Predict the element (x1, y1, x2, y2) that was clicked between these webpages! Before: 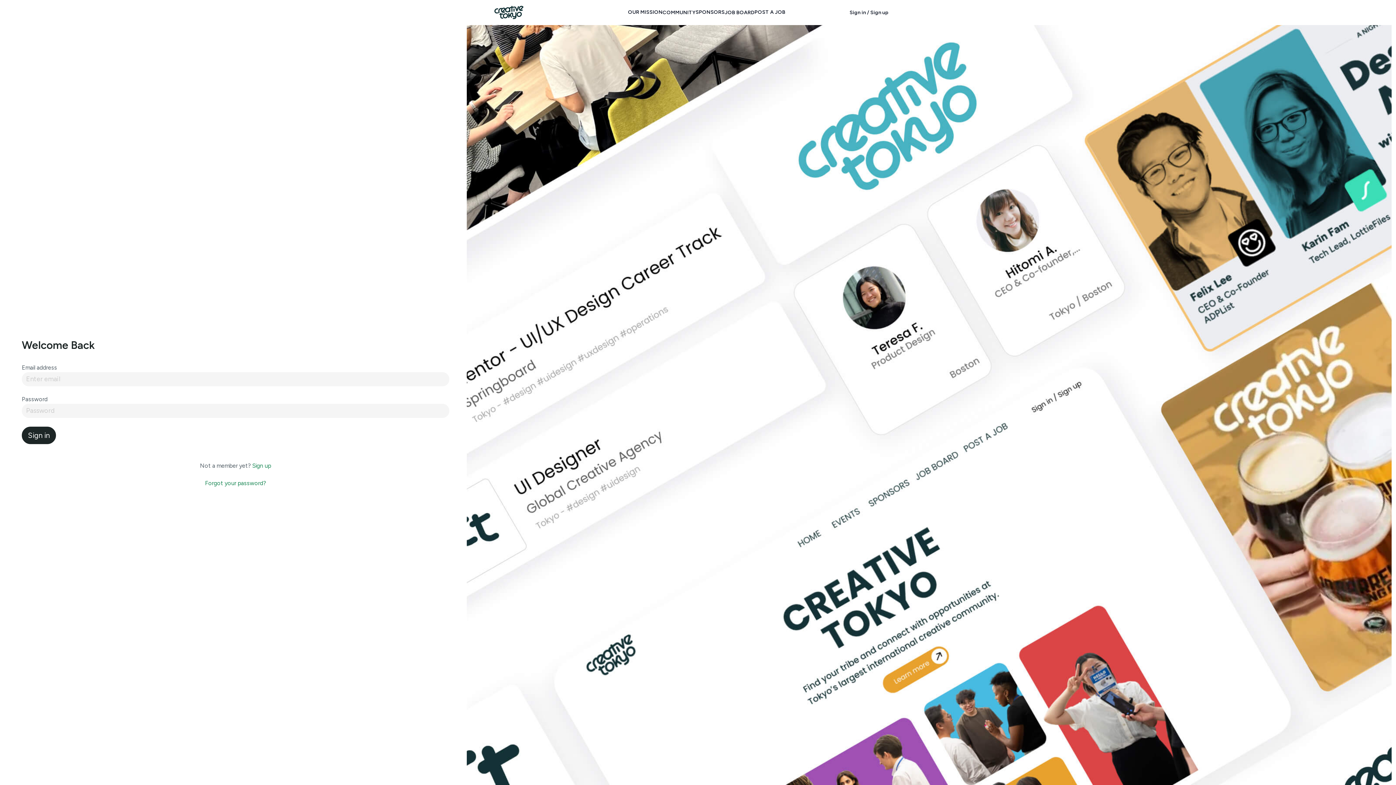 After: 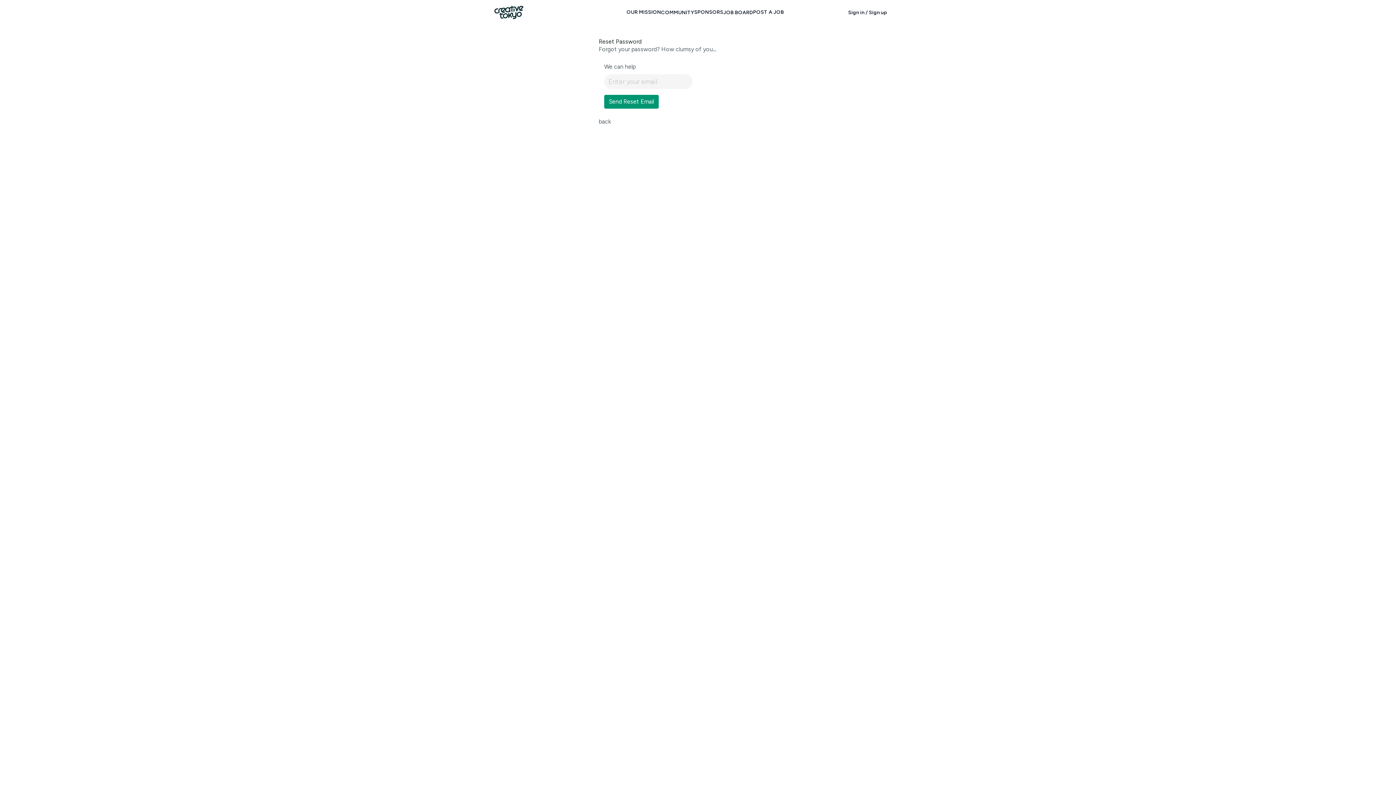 Action: bbox: (205, 480, 266, 486) label: Forgot your password?